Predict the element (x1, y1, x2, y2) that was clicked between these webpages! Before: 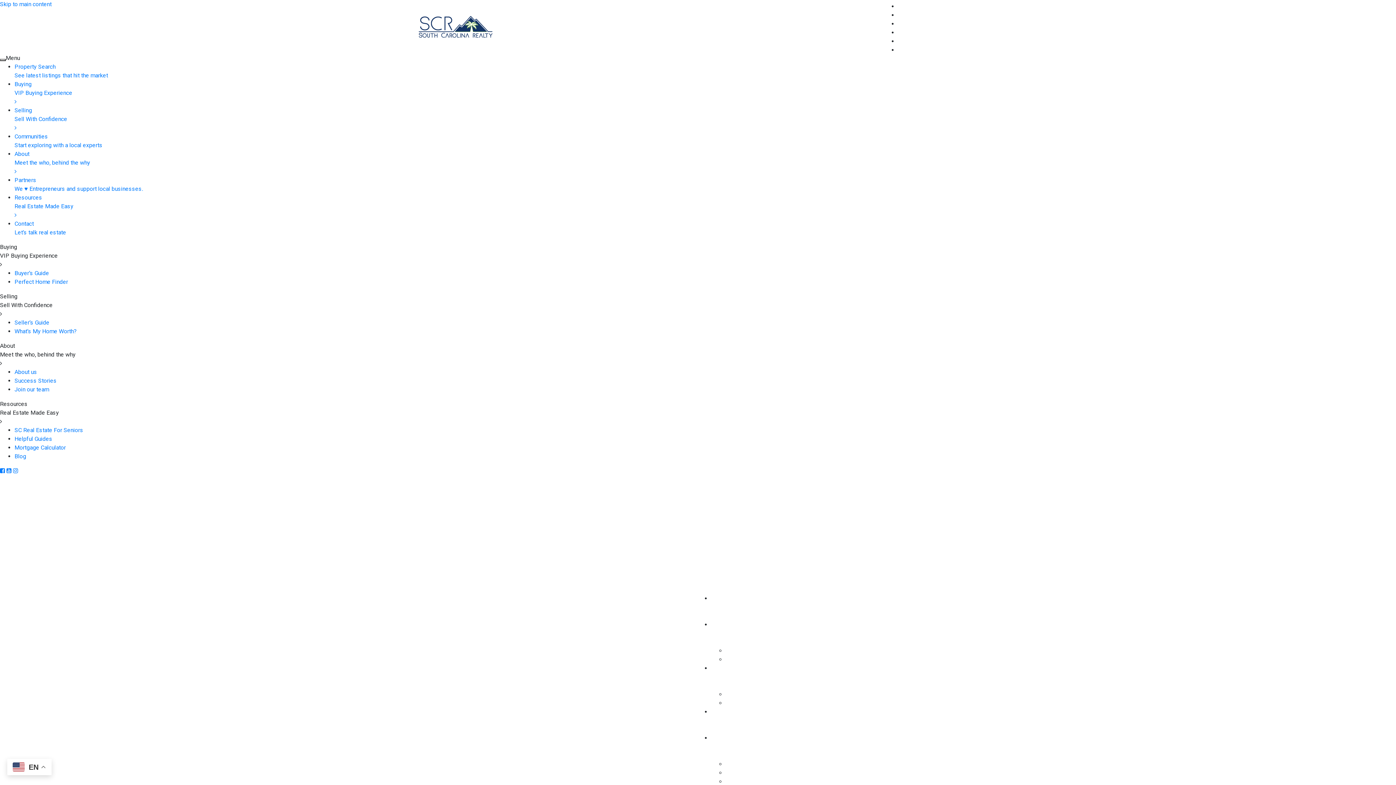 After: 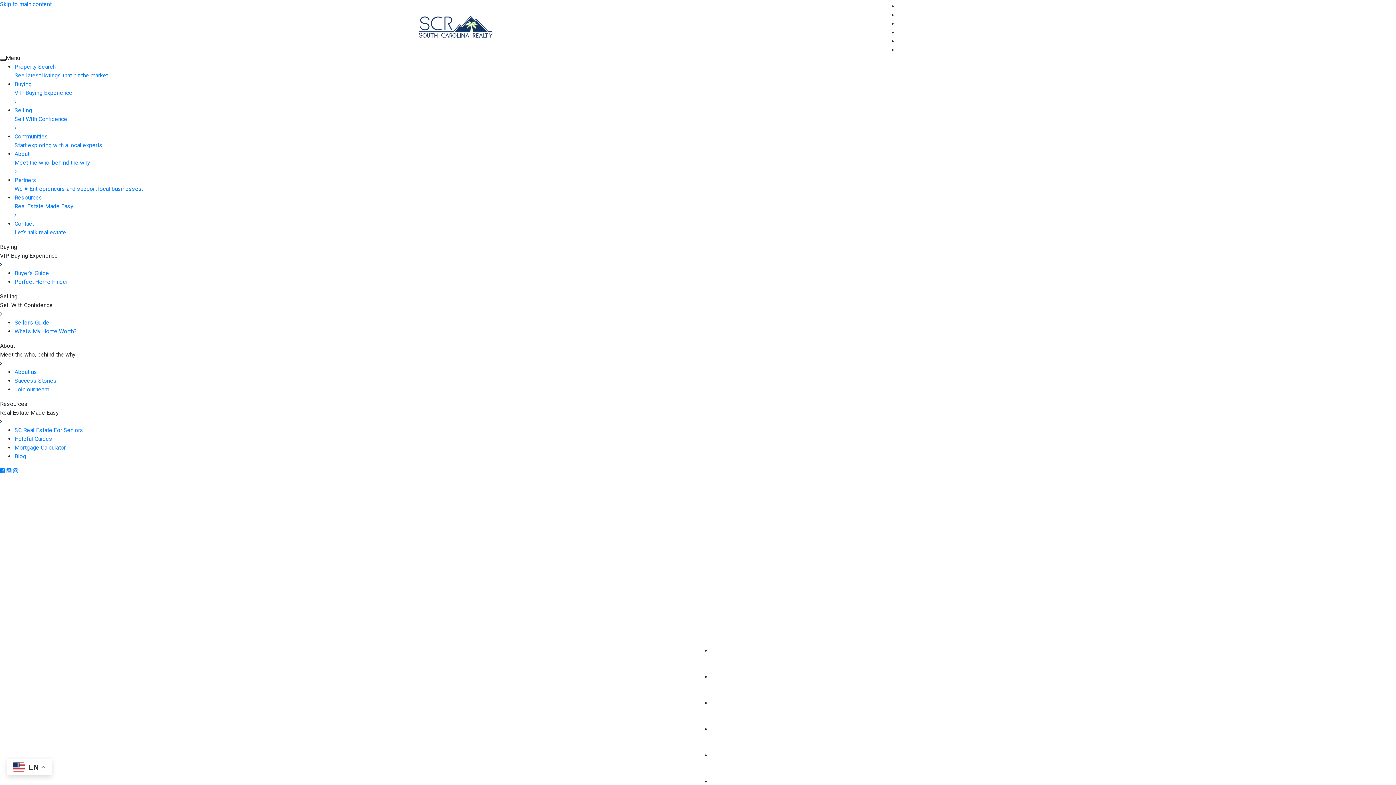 Action: label: Buying
VIP Buying Experience bbox: (711, 620, 789, 645)